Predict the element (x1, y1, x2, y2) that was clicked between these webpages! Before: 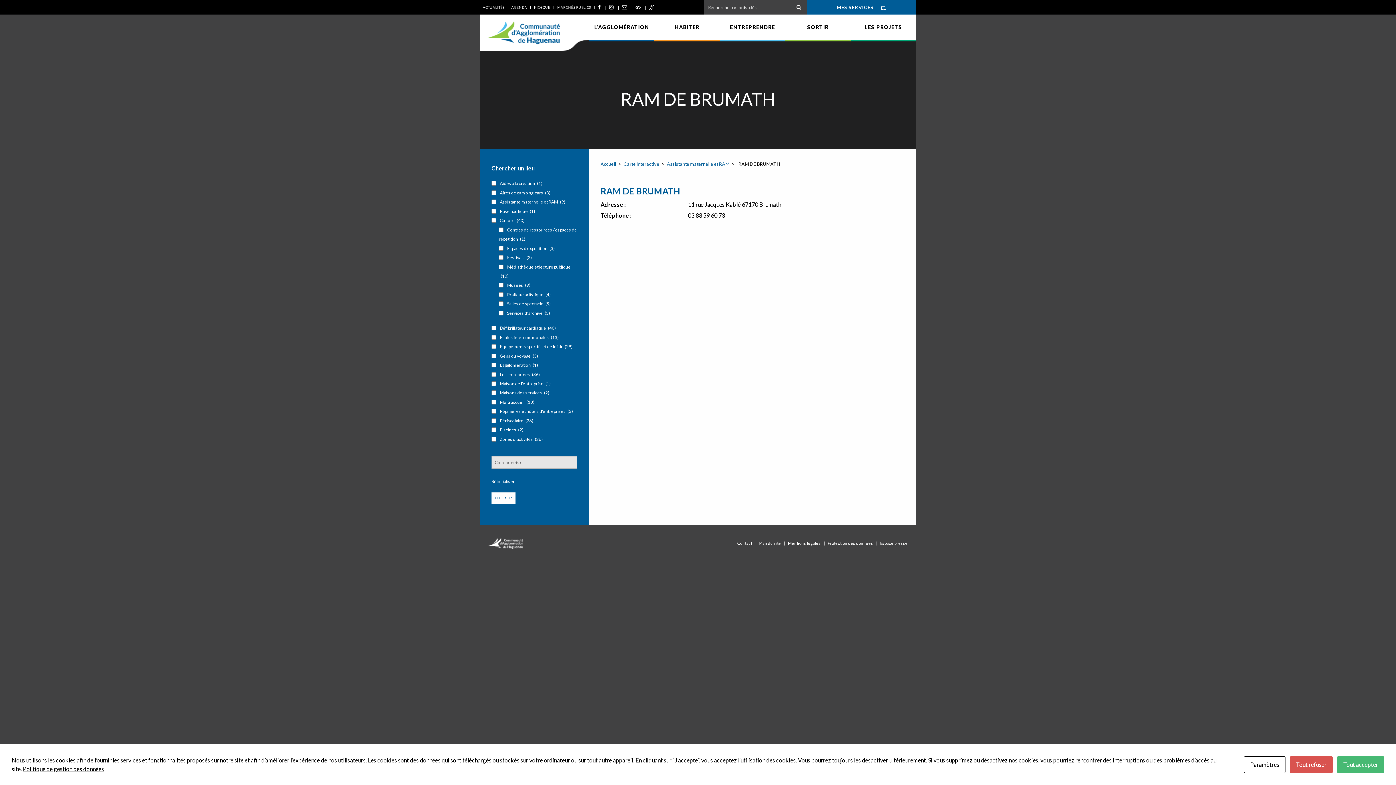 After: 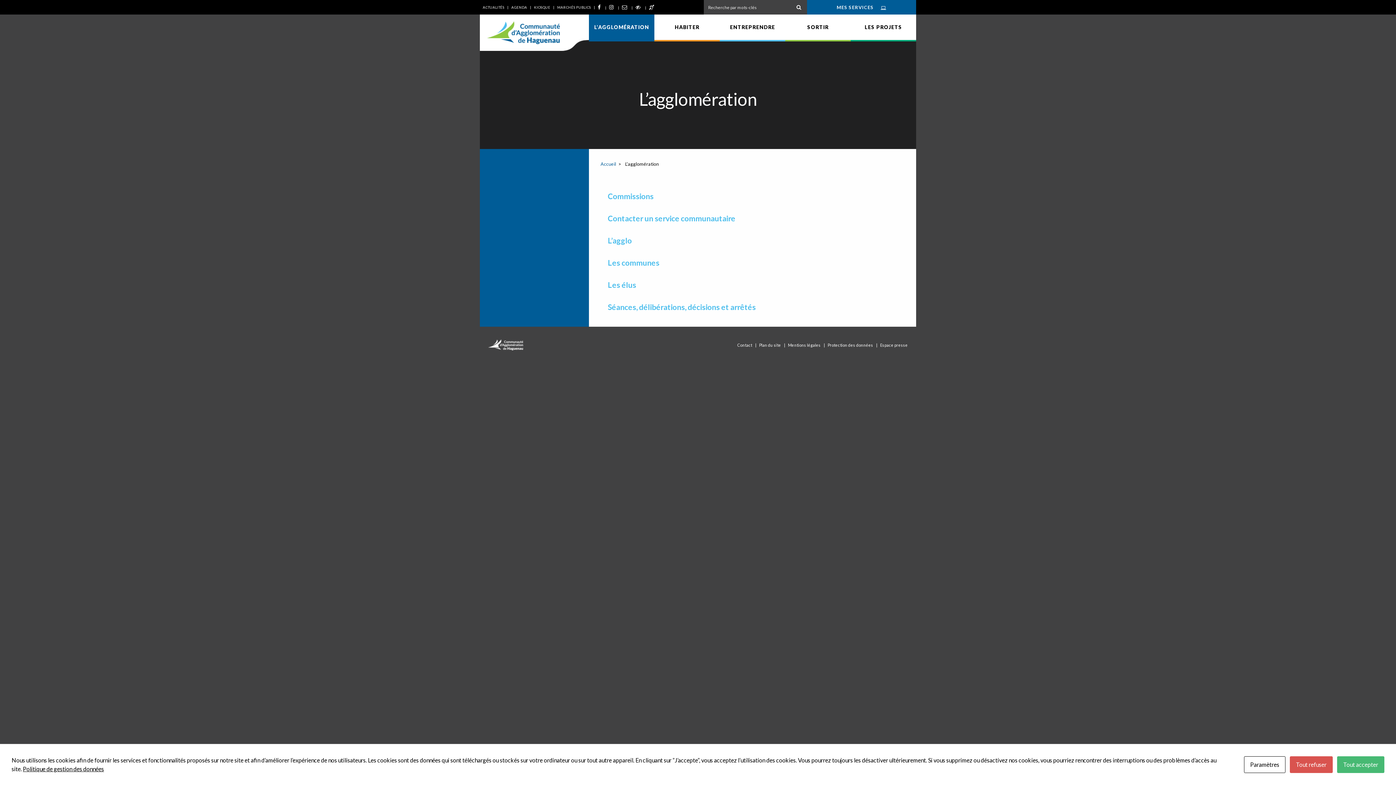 Action: bbox: (594, 19, 649, 34) label: L’AGGLOMÉRATION